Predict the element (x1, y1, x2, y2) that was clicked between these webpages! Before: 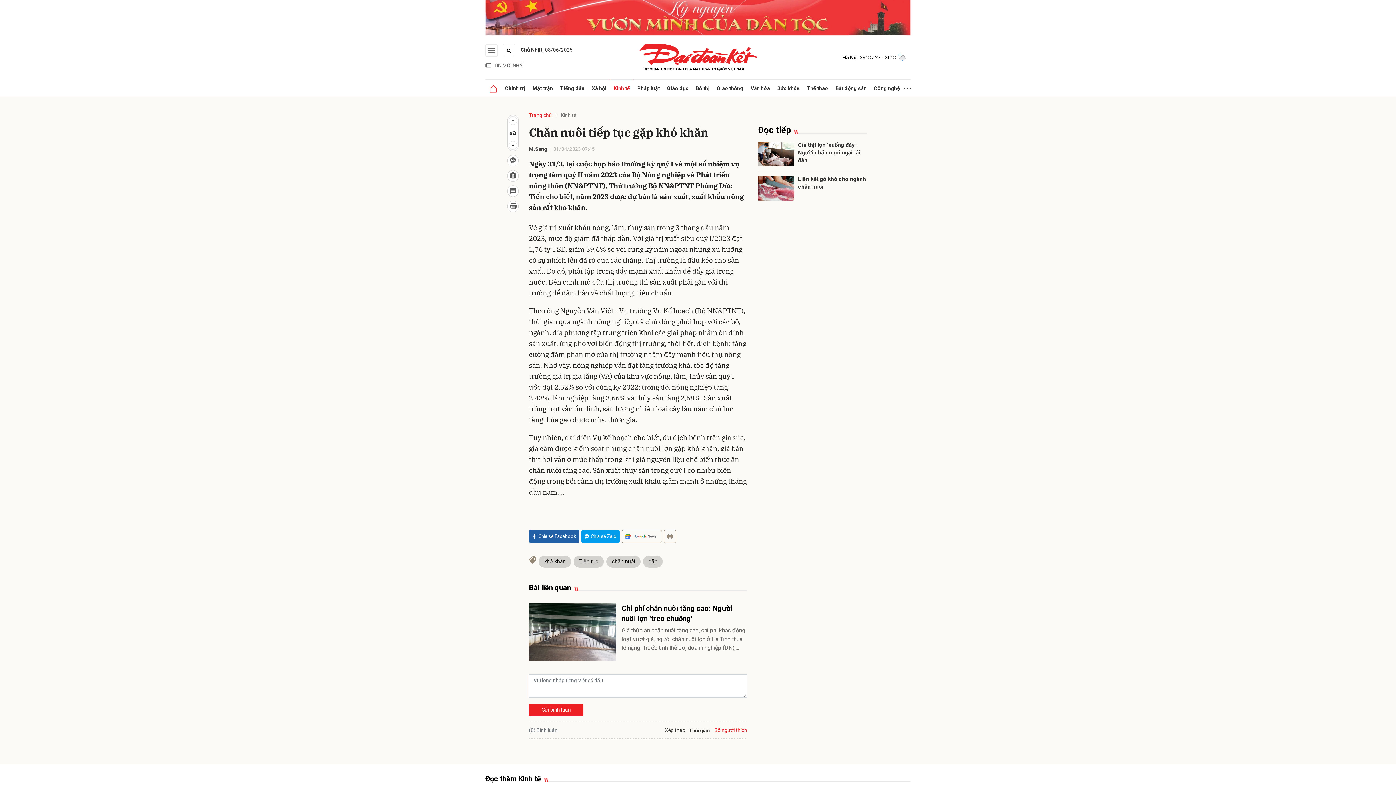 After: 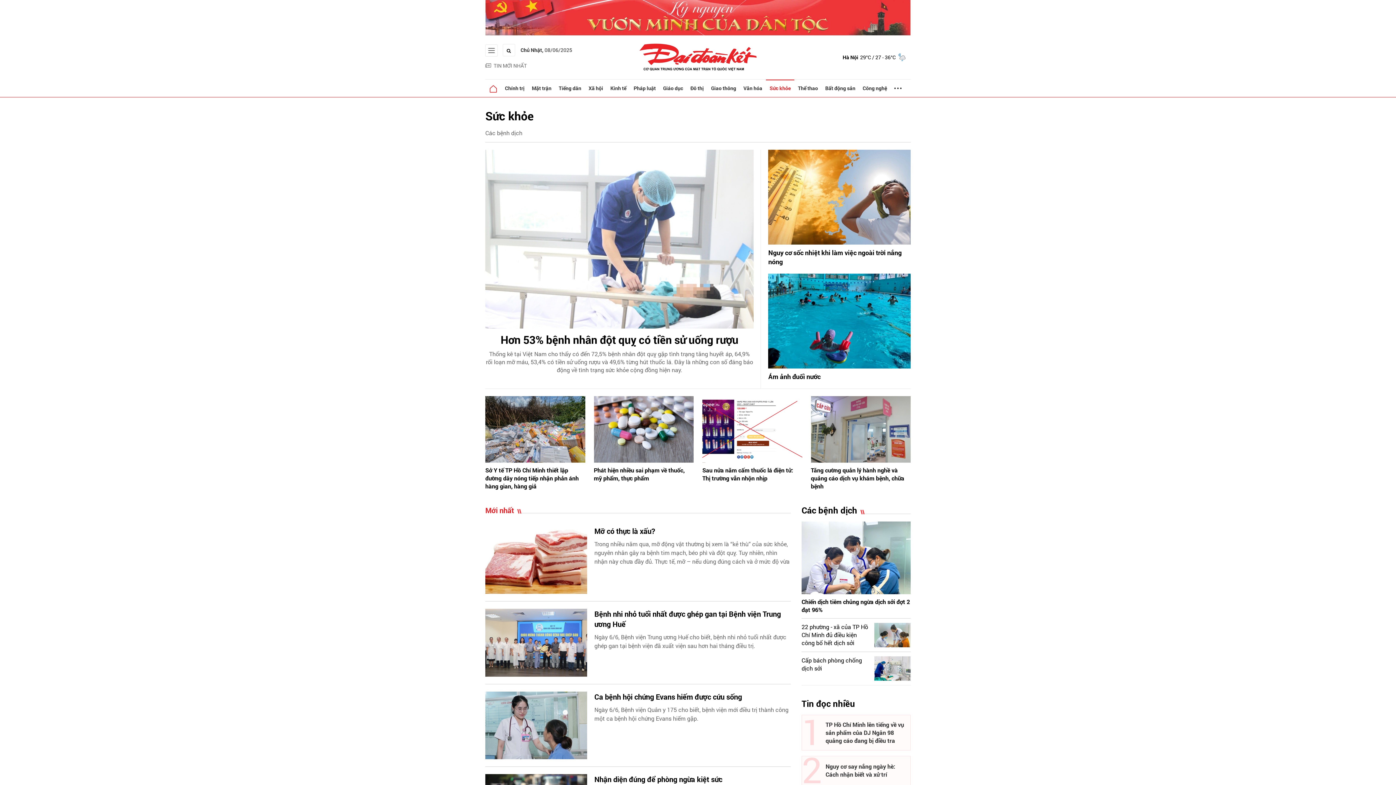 Action: label: Sức khỏe bbox: (773, 79, 803, 97)